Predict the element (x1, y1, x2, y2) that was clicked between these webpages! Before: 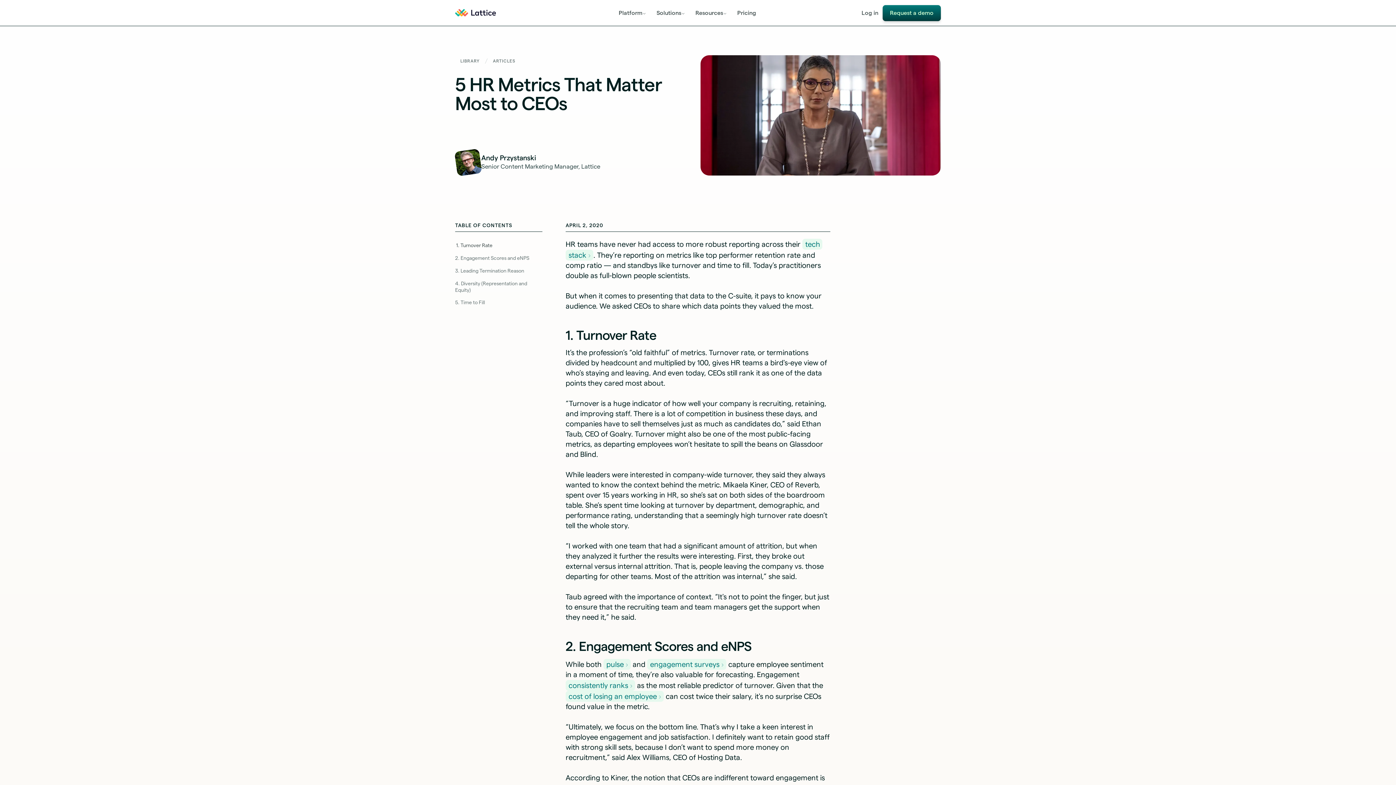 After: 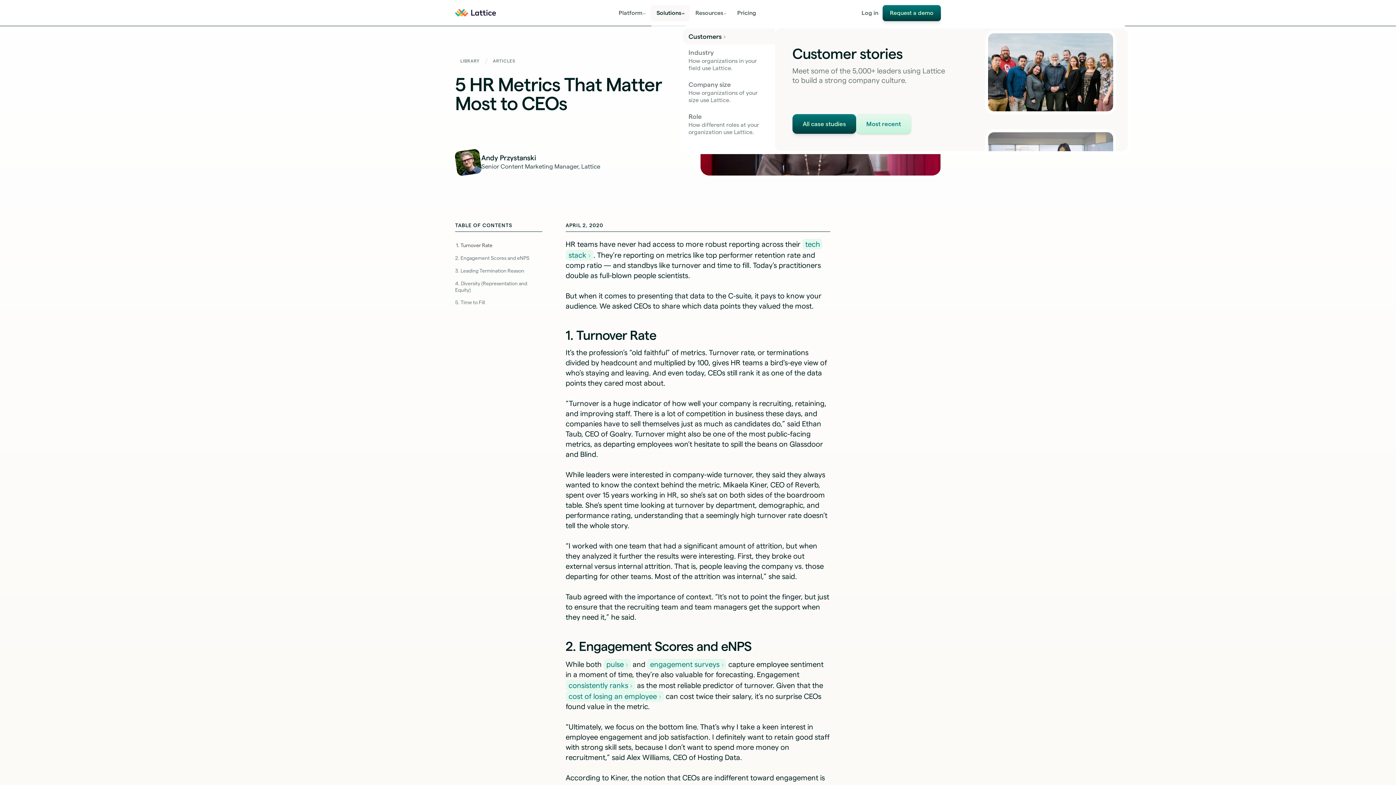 Action: label: Solutions bbox: (650, 4, 689, 20)